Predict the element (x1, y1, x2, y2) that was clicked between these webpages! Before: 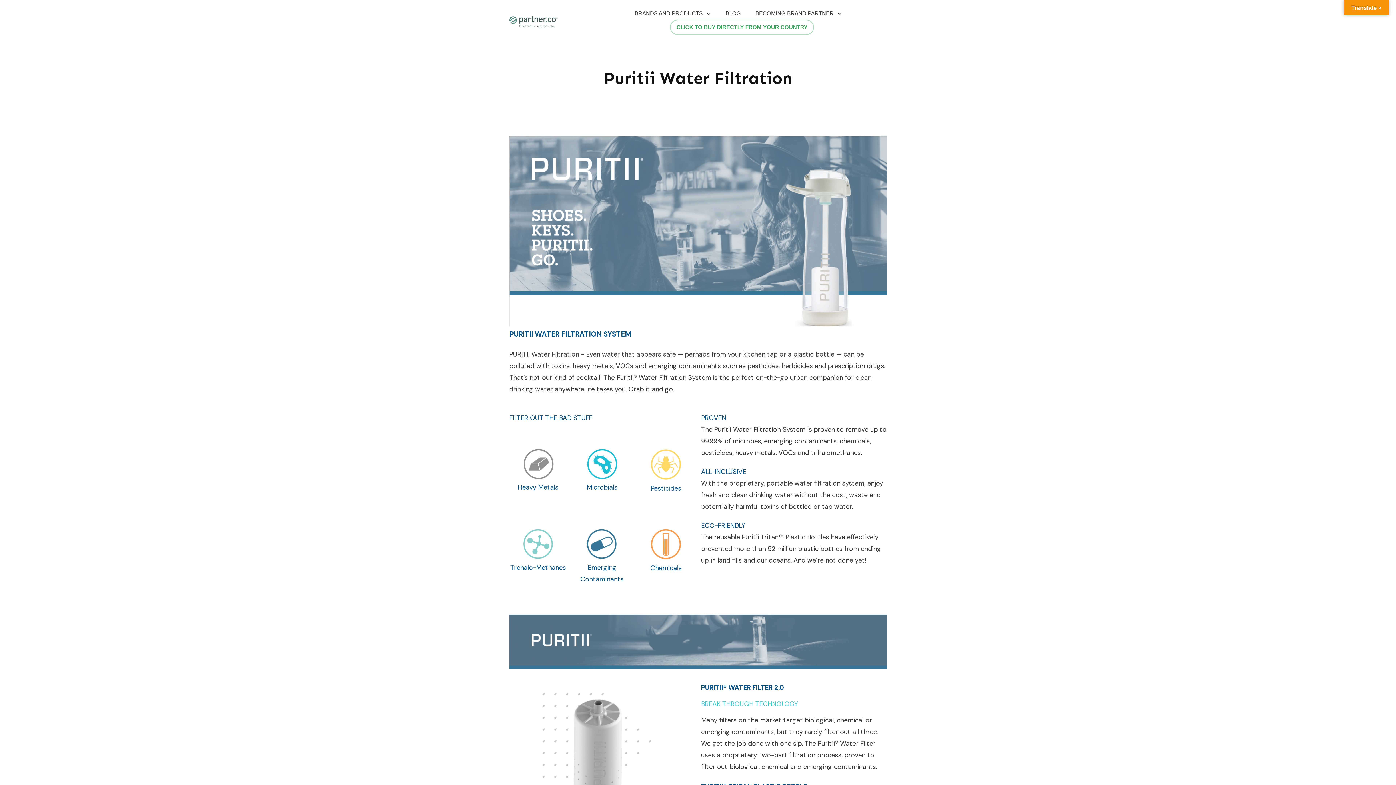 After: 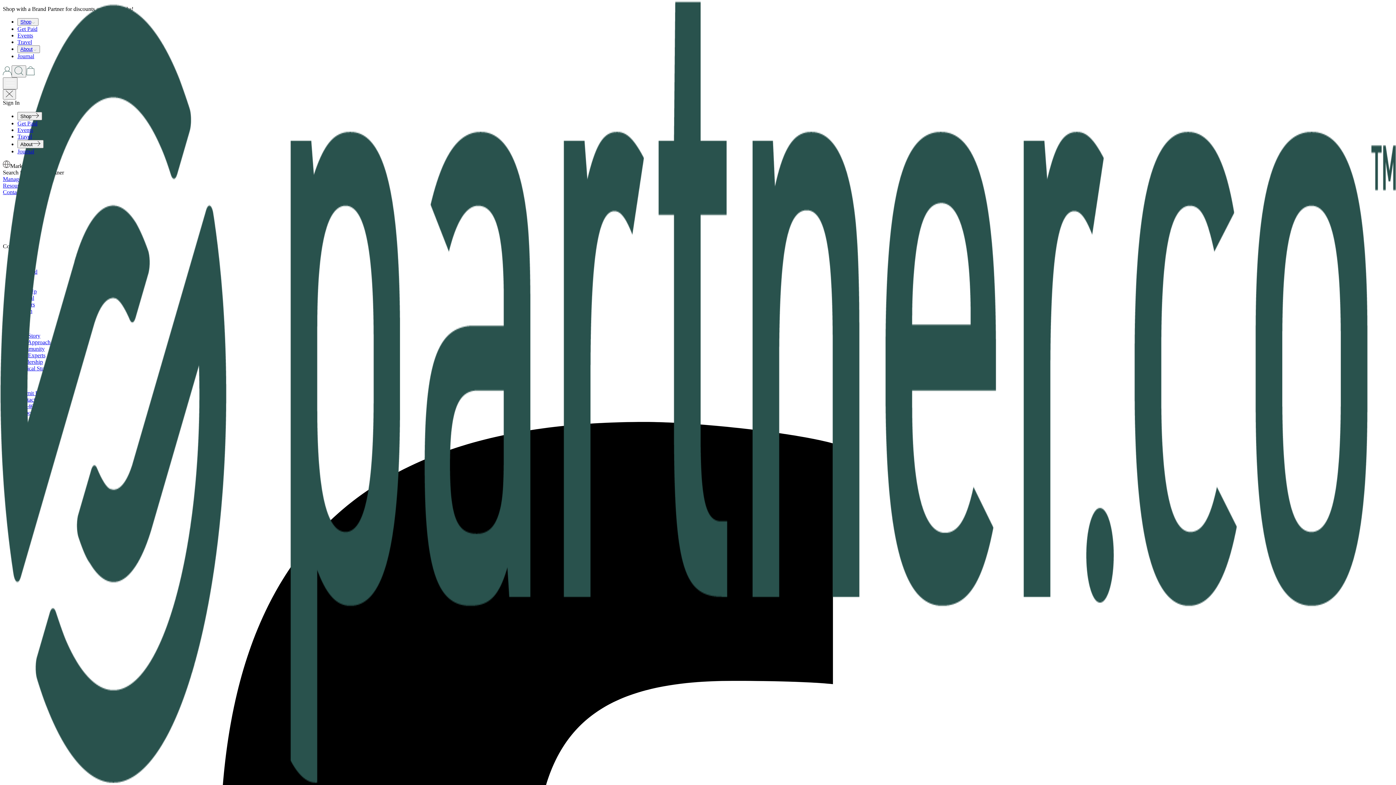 Action: bbox: (676, 21, 807, 32) label: CLICK TO BUY DIRECTLY FROM YOUR COUNTRY